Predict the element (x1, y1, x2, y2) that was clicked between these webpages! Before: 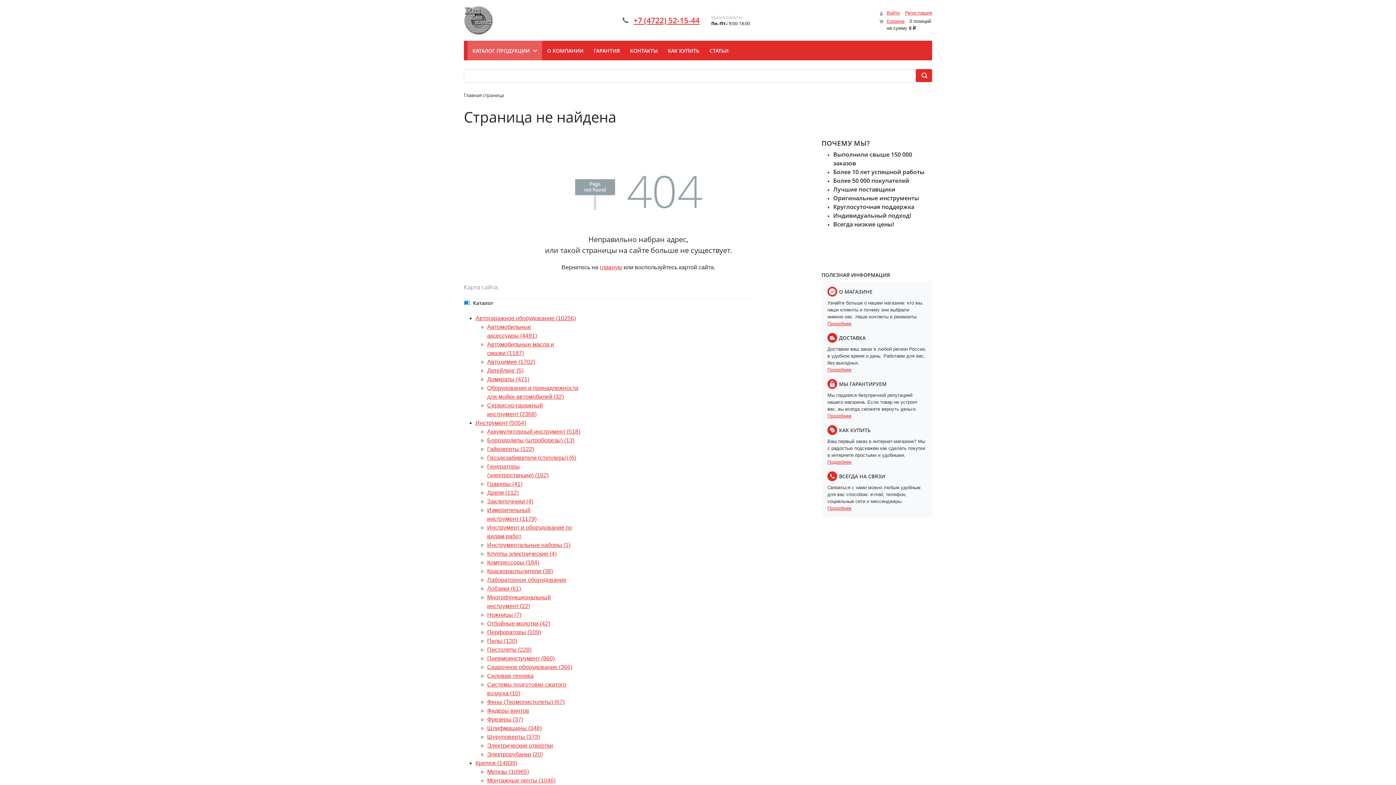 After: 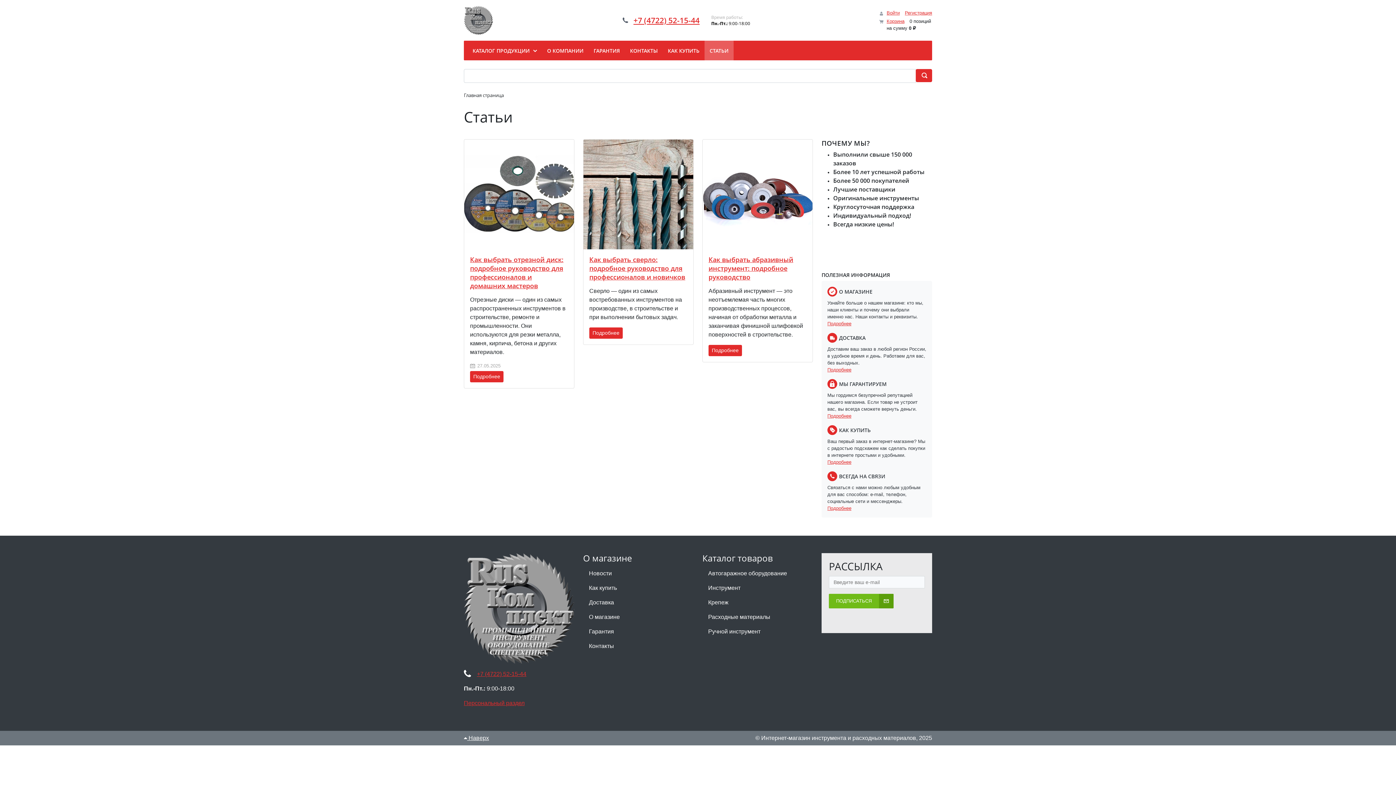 Action: bbox: (704, 40, 733, 60) label: СТАТЬИ